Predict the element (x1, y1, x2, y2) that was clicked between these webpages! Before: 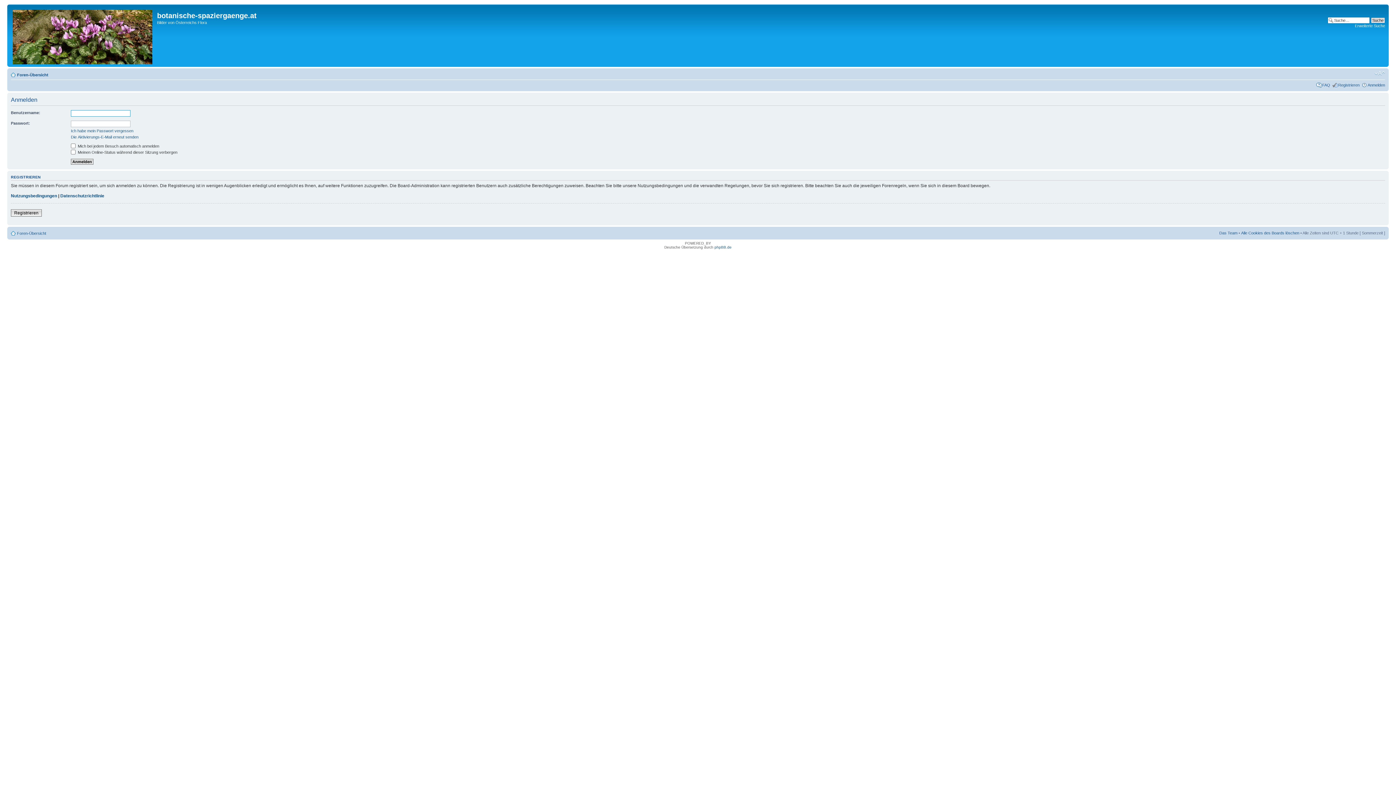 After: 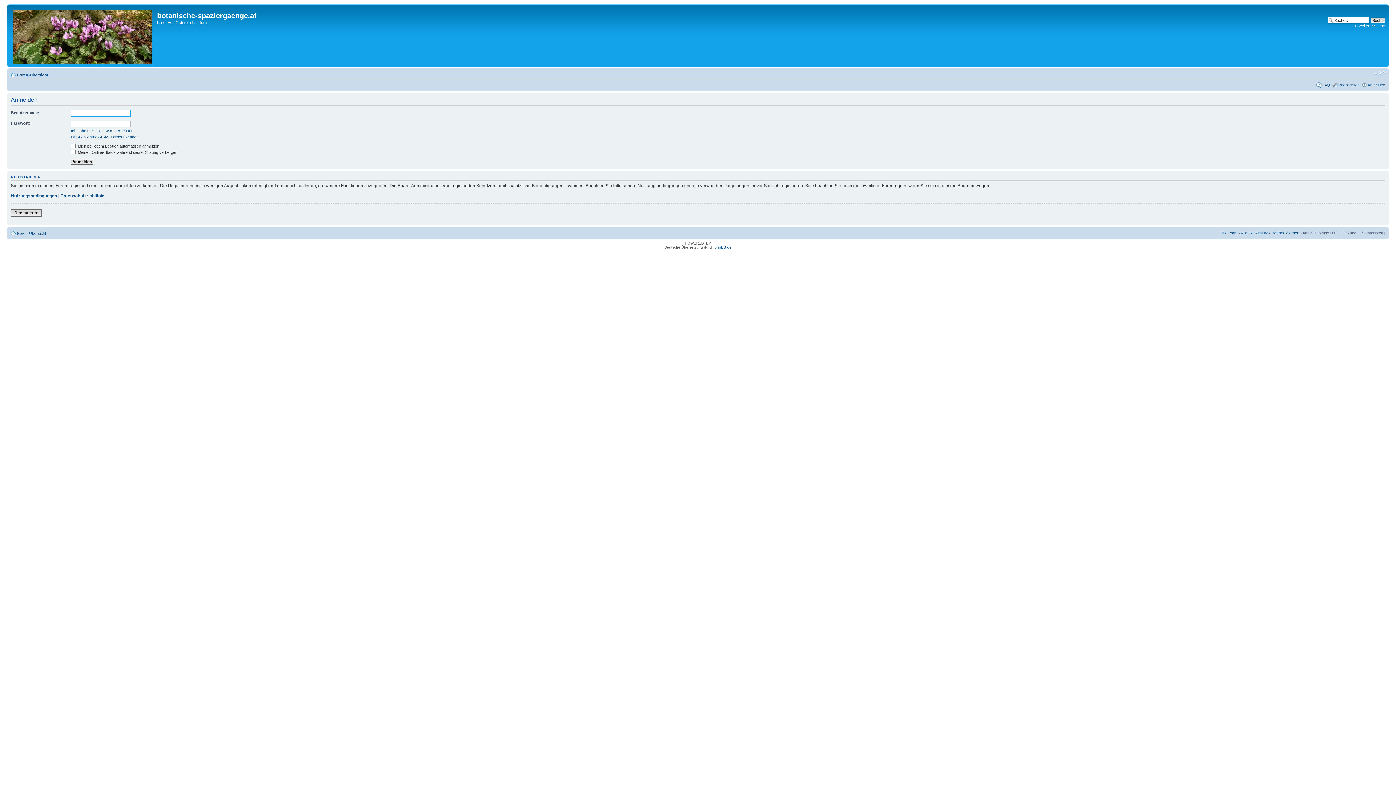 Action: bbox: (1368, 82, 1385, 87) label: Anmelden